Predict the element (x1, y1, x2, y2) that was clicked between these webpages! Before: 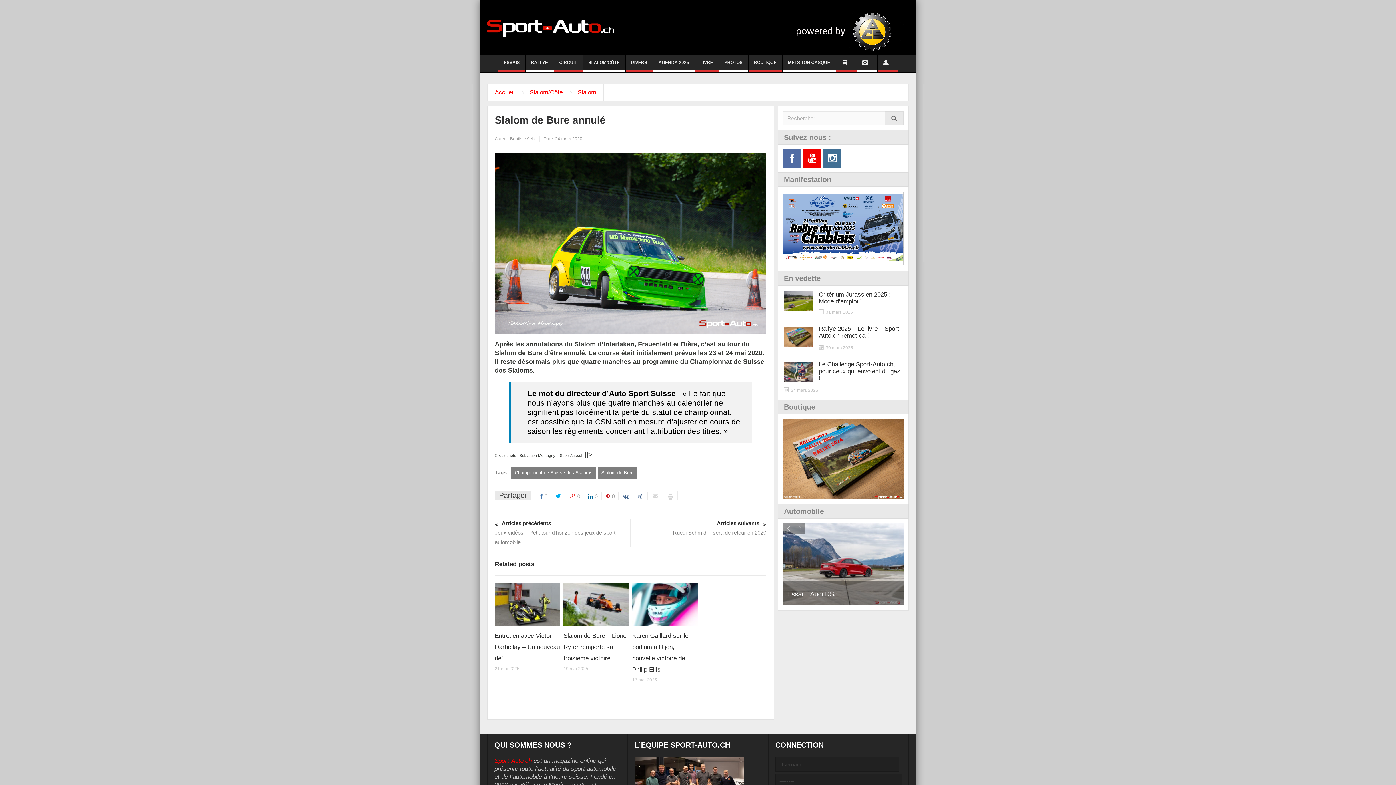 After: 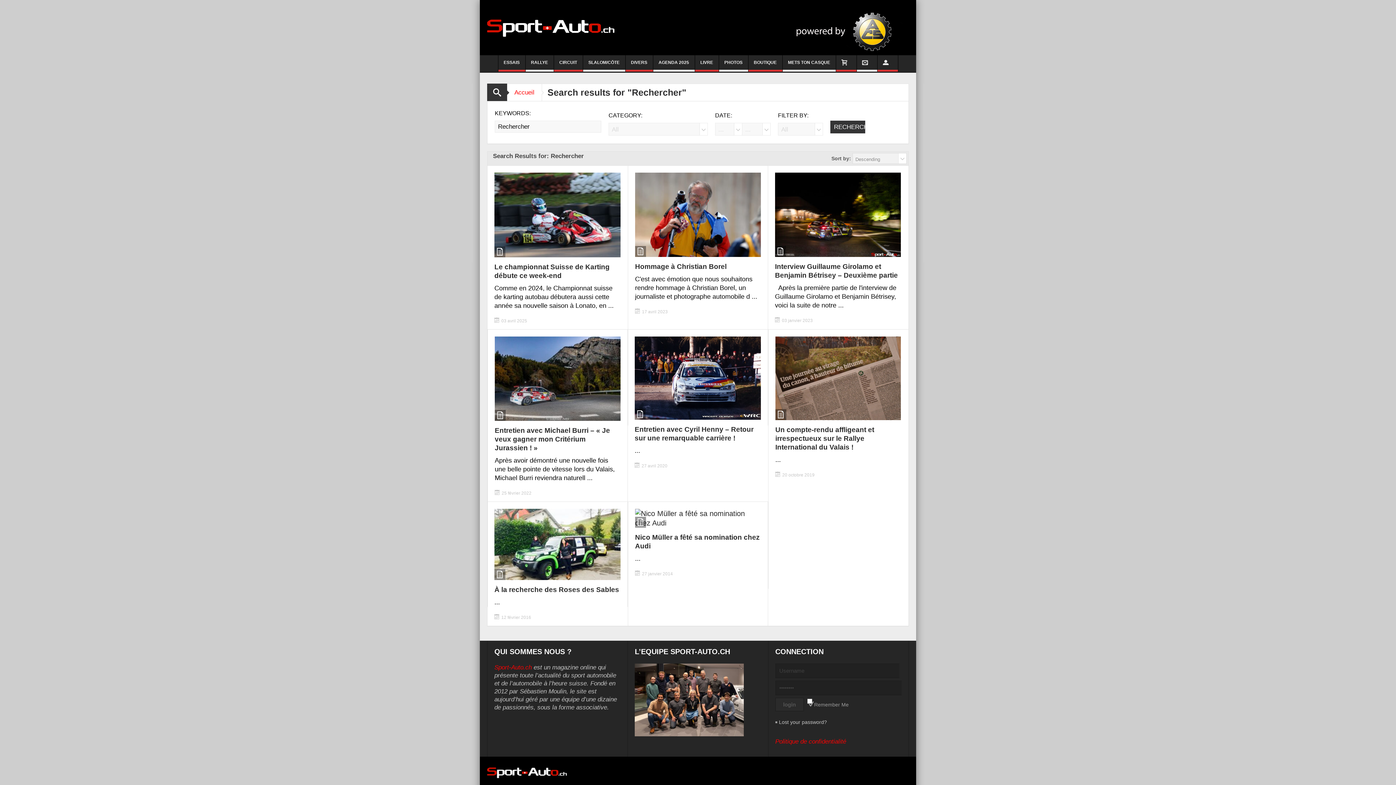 Action: bbox: (885, 111, 904, 125)